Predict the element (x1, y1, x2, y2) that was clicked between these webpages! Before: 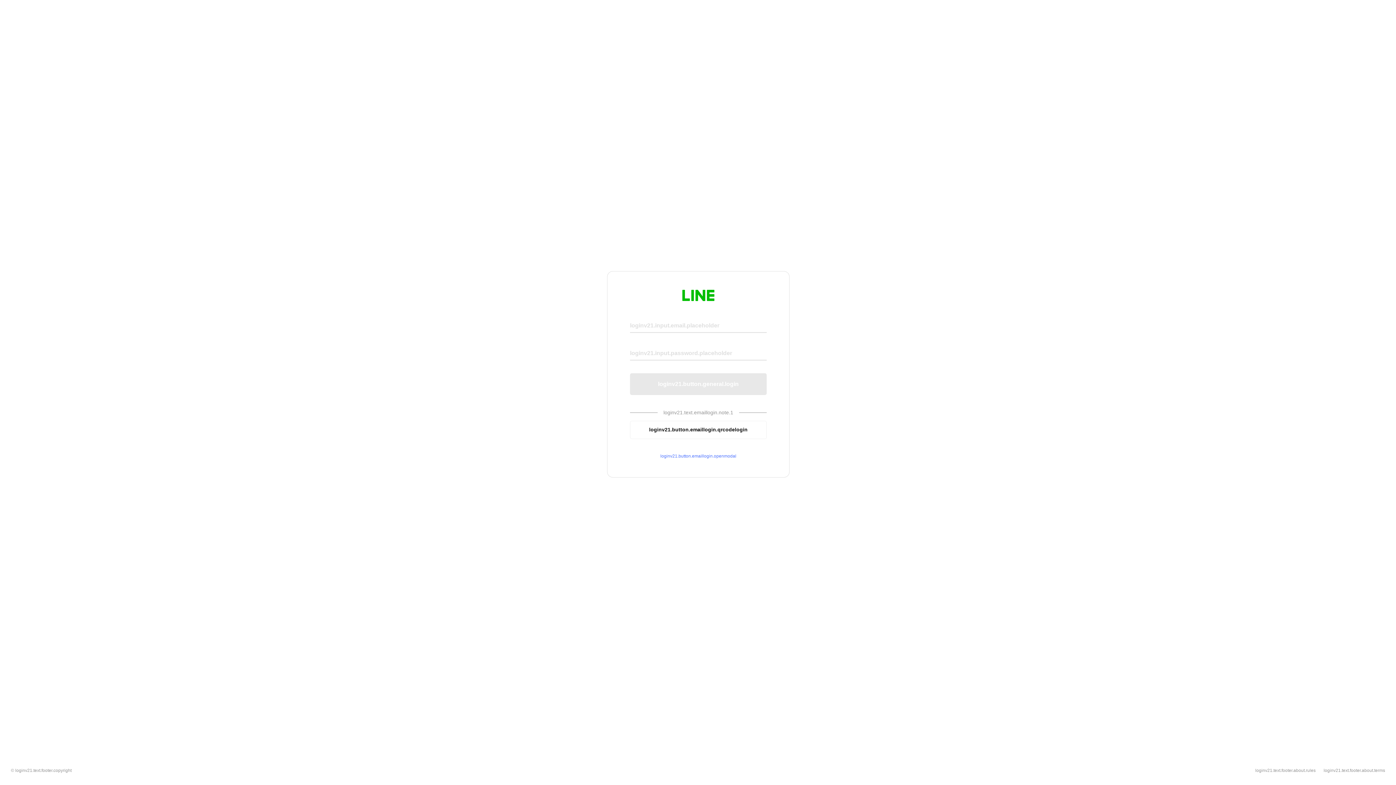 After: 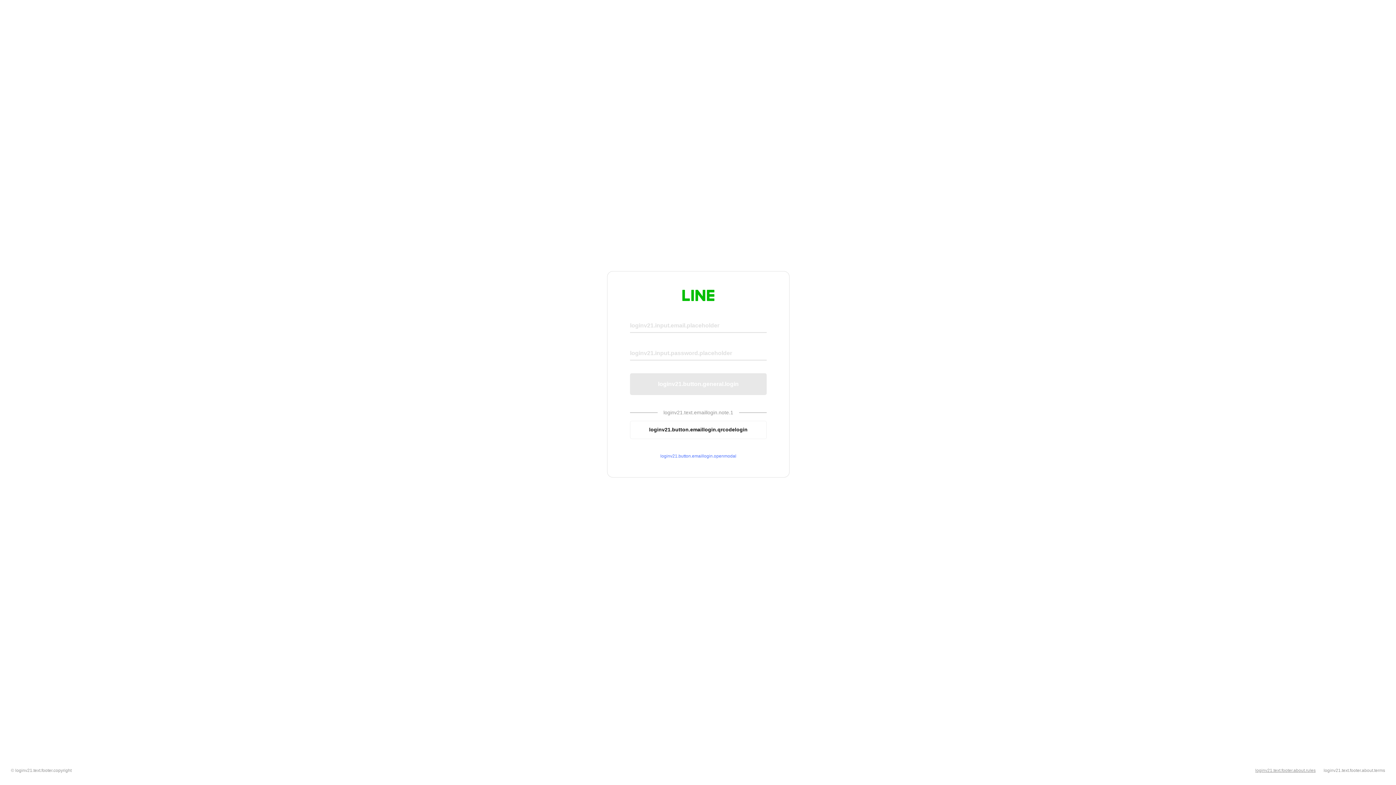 Action: label: loginv21.text.footer.about.rules bbox: (1255, 768, 1316, 773)